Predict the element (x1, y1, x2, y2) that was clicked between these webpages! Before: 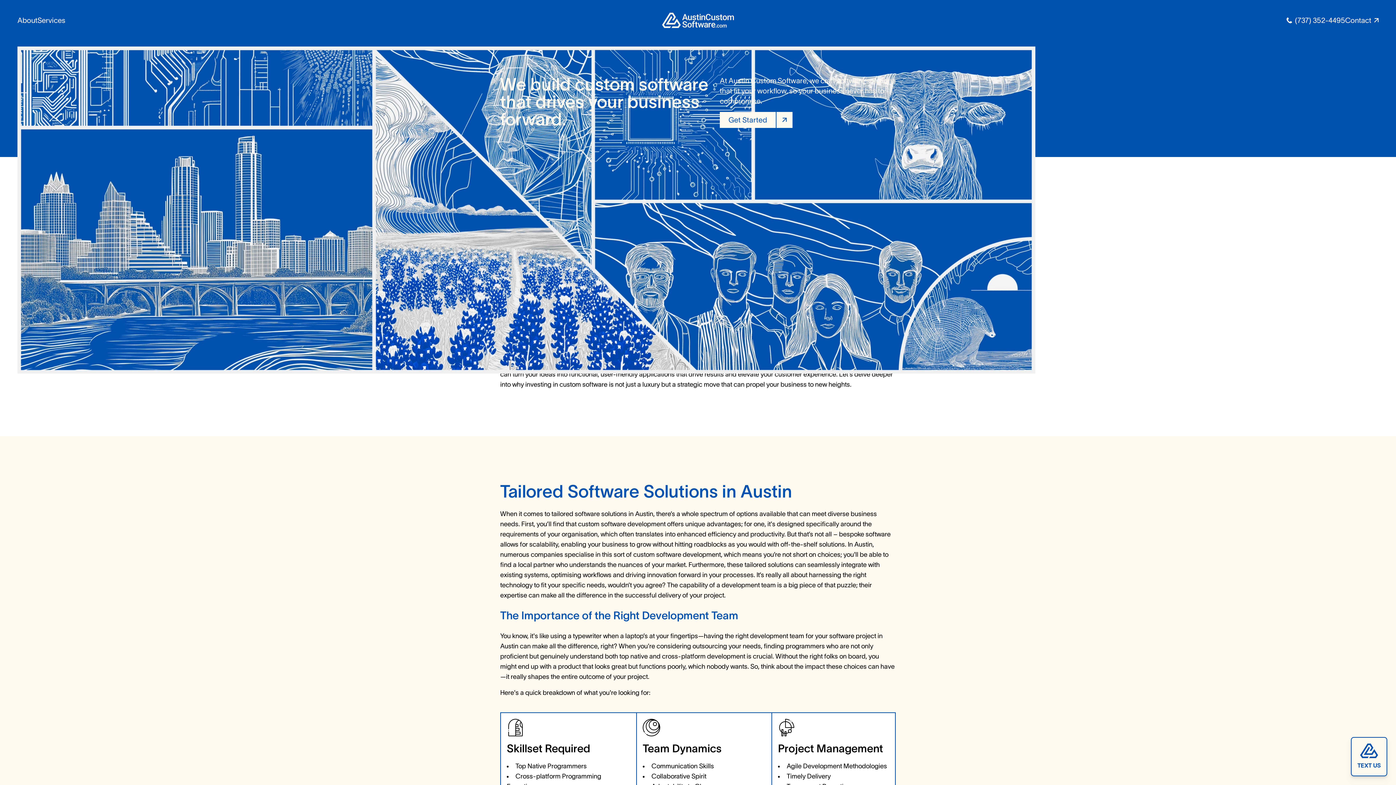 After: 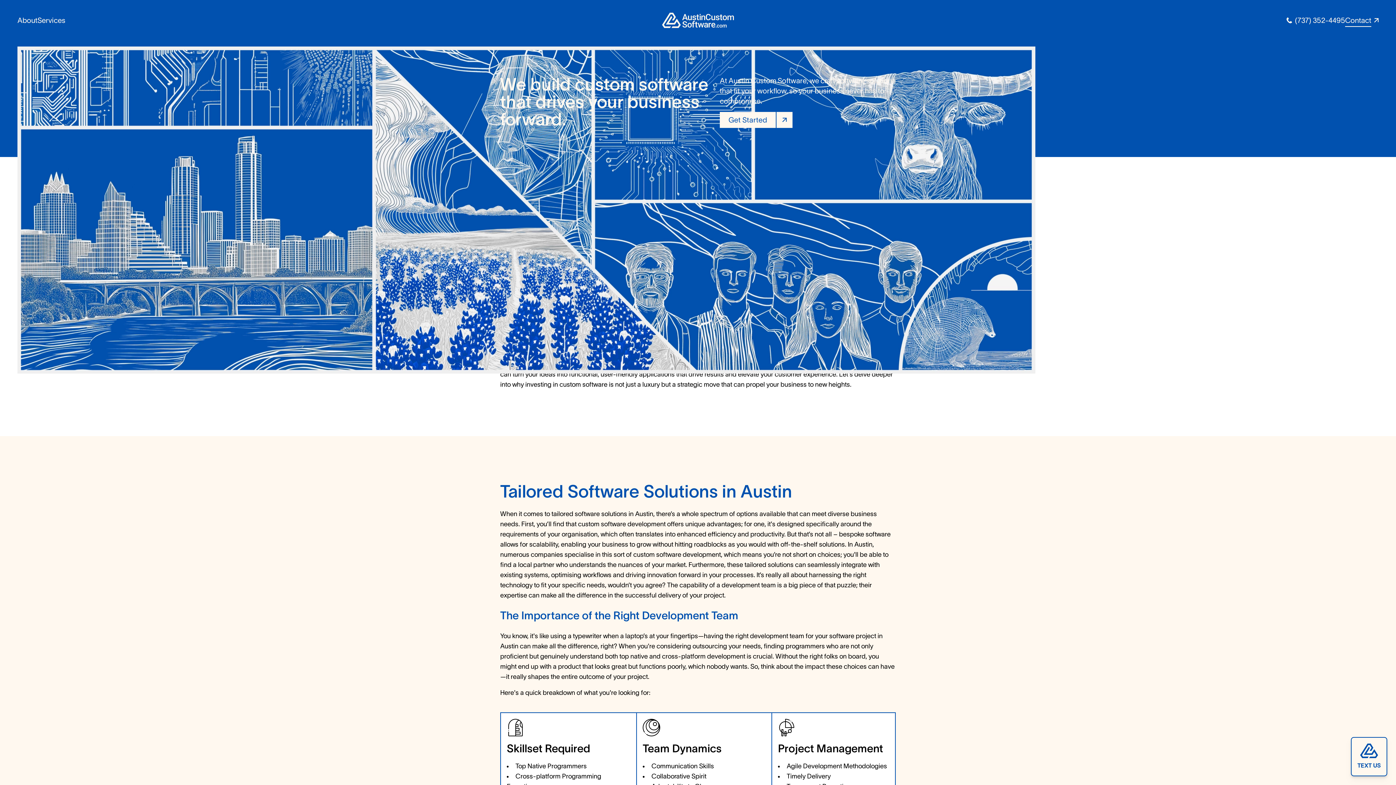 Action: label: Contact bbox: (1345, 15, 1371, 25)